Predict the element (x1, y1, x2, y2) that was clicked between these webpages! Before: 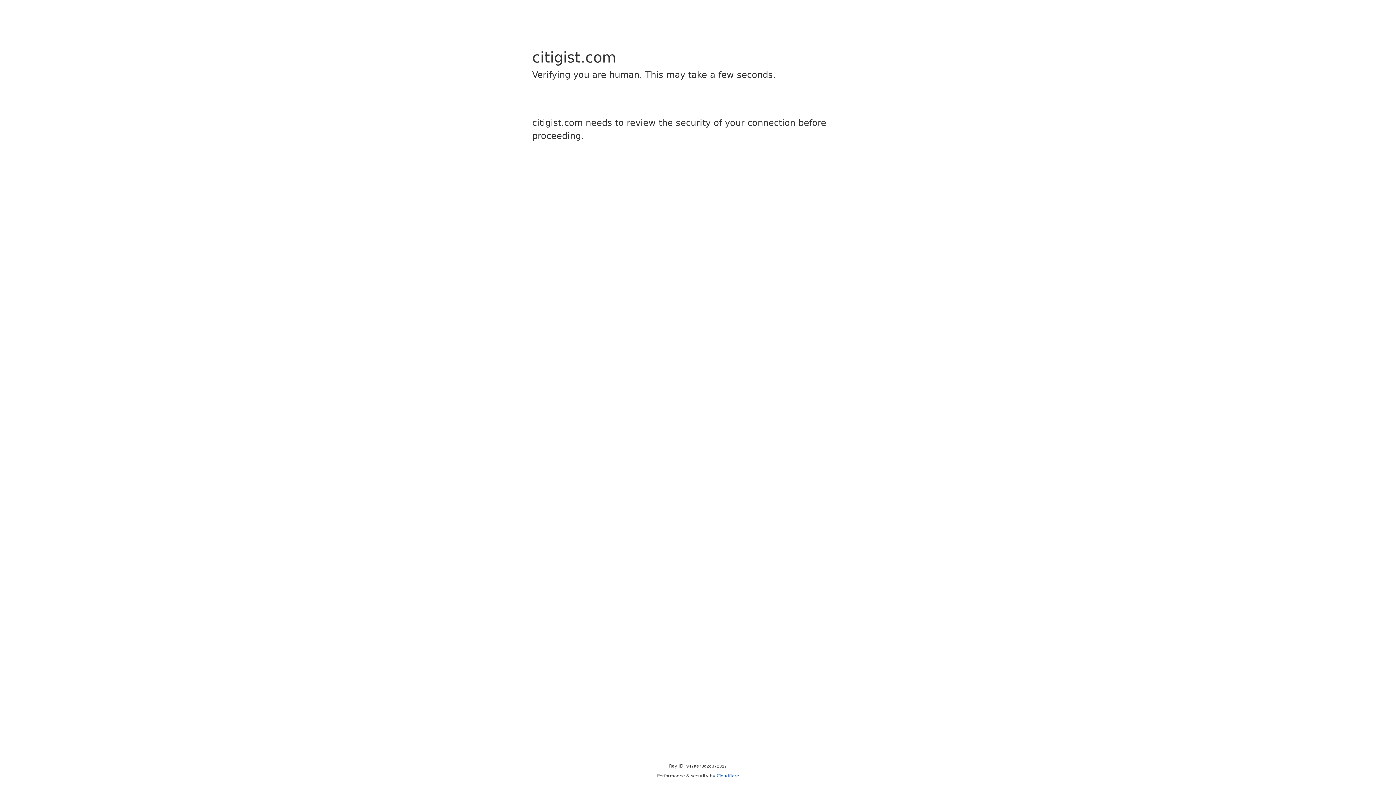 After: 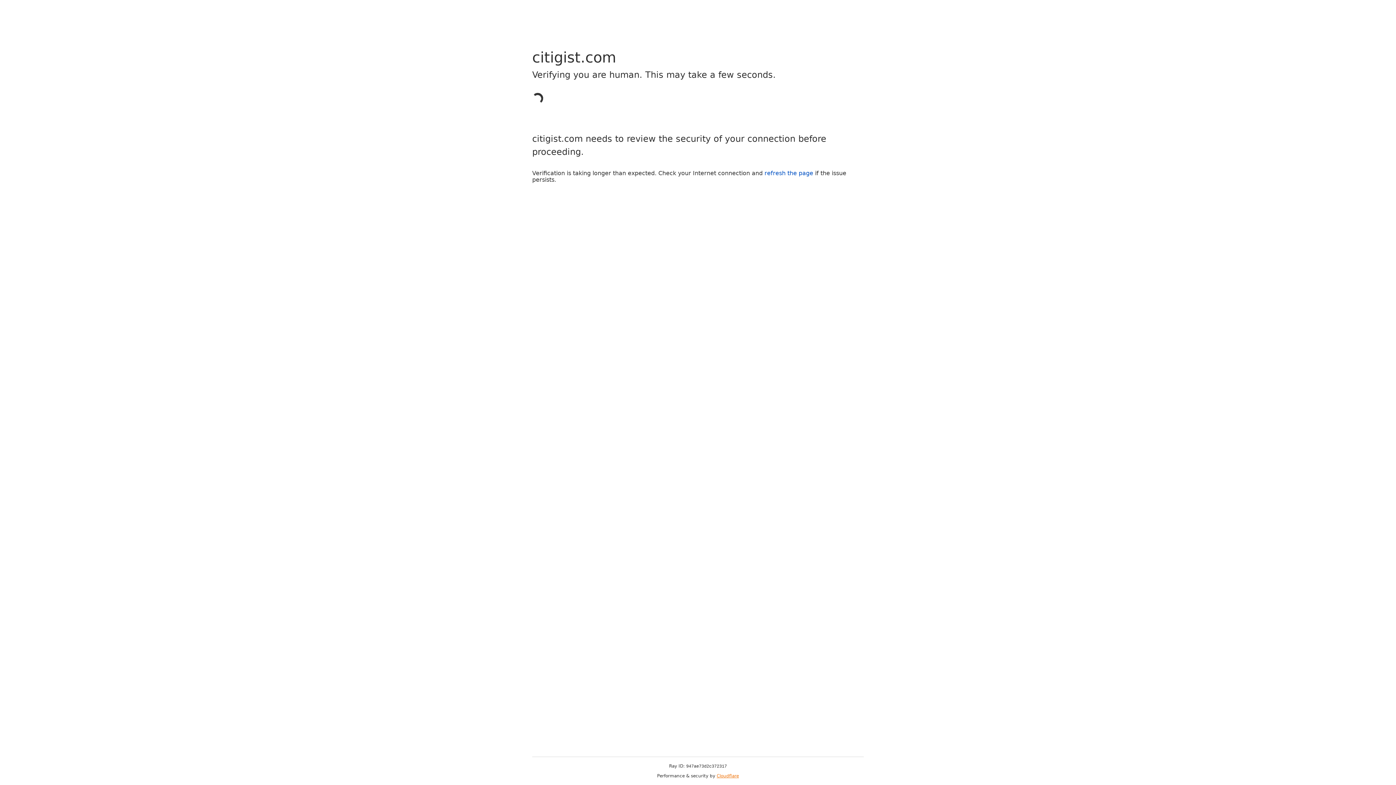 Action: bbox: (716, 773, 739, 778) label: Cloudflare